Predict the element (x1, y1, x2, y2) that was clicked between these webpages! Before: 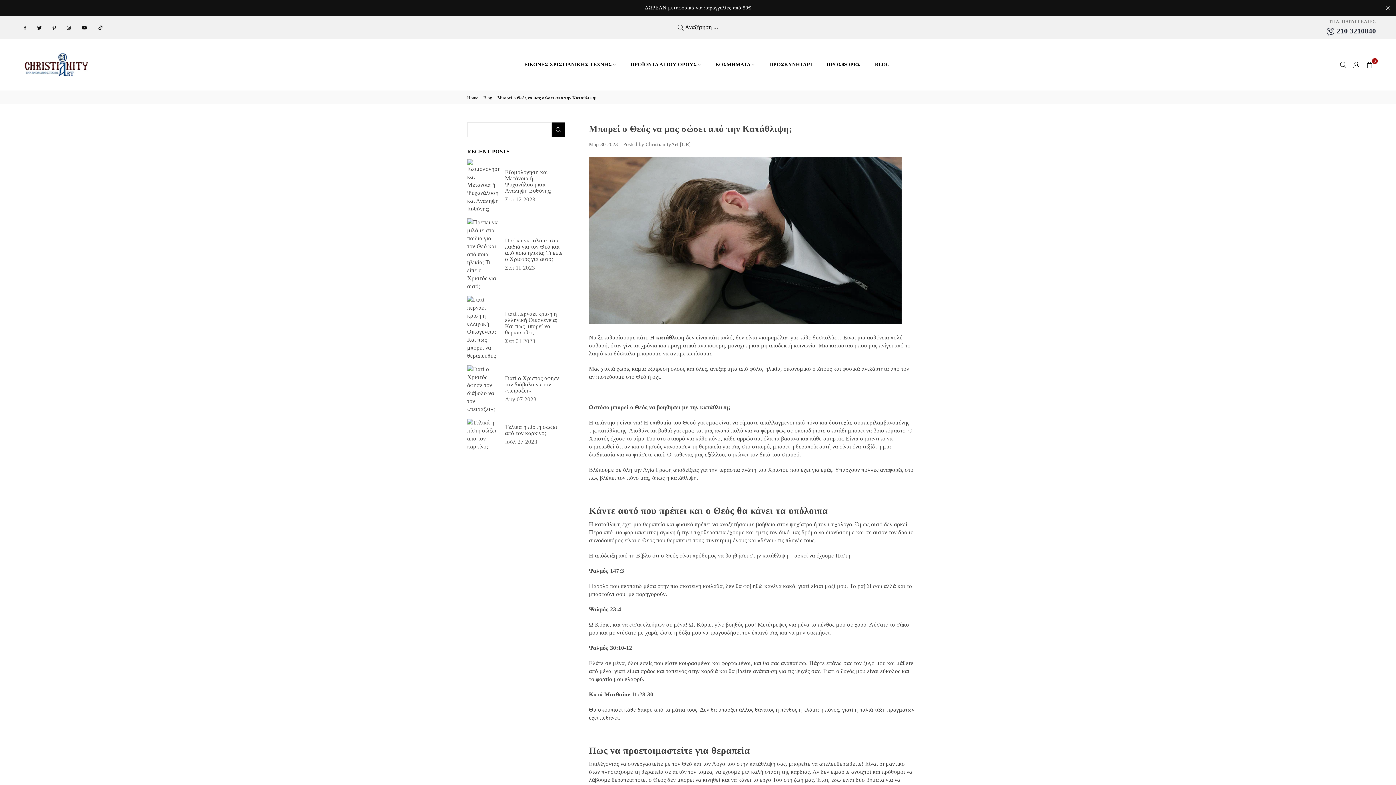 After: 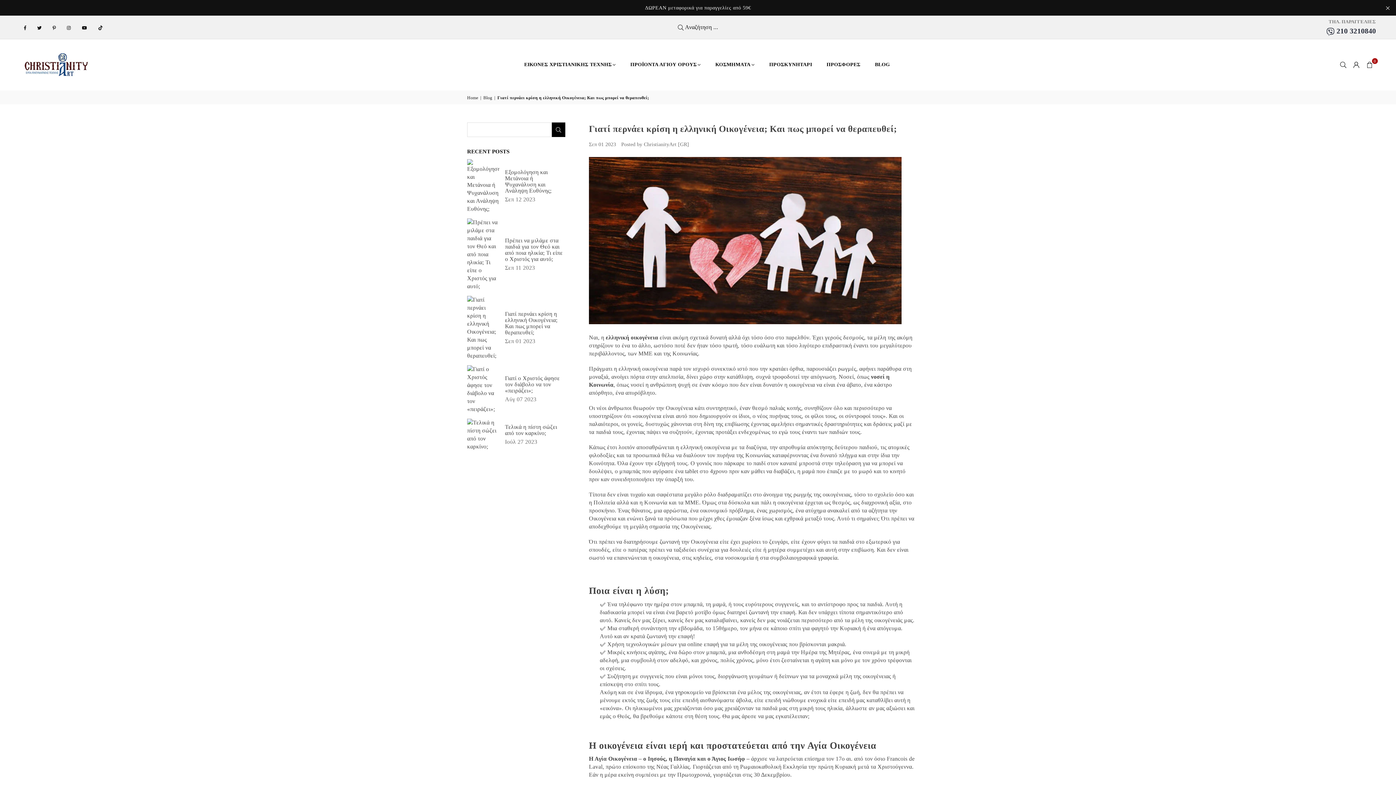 Action: bbox: (467, 296, 499, 360)